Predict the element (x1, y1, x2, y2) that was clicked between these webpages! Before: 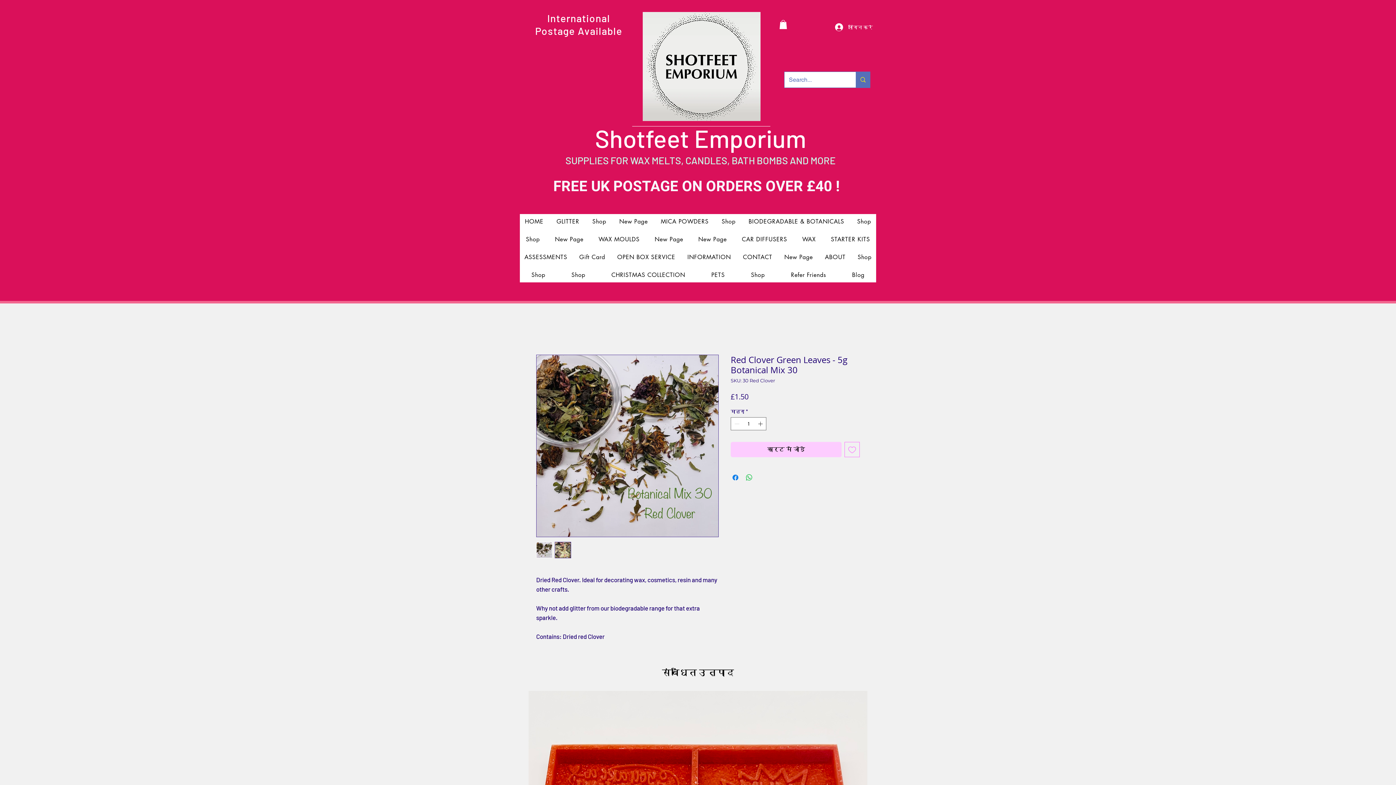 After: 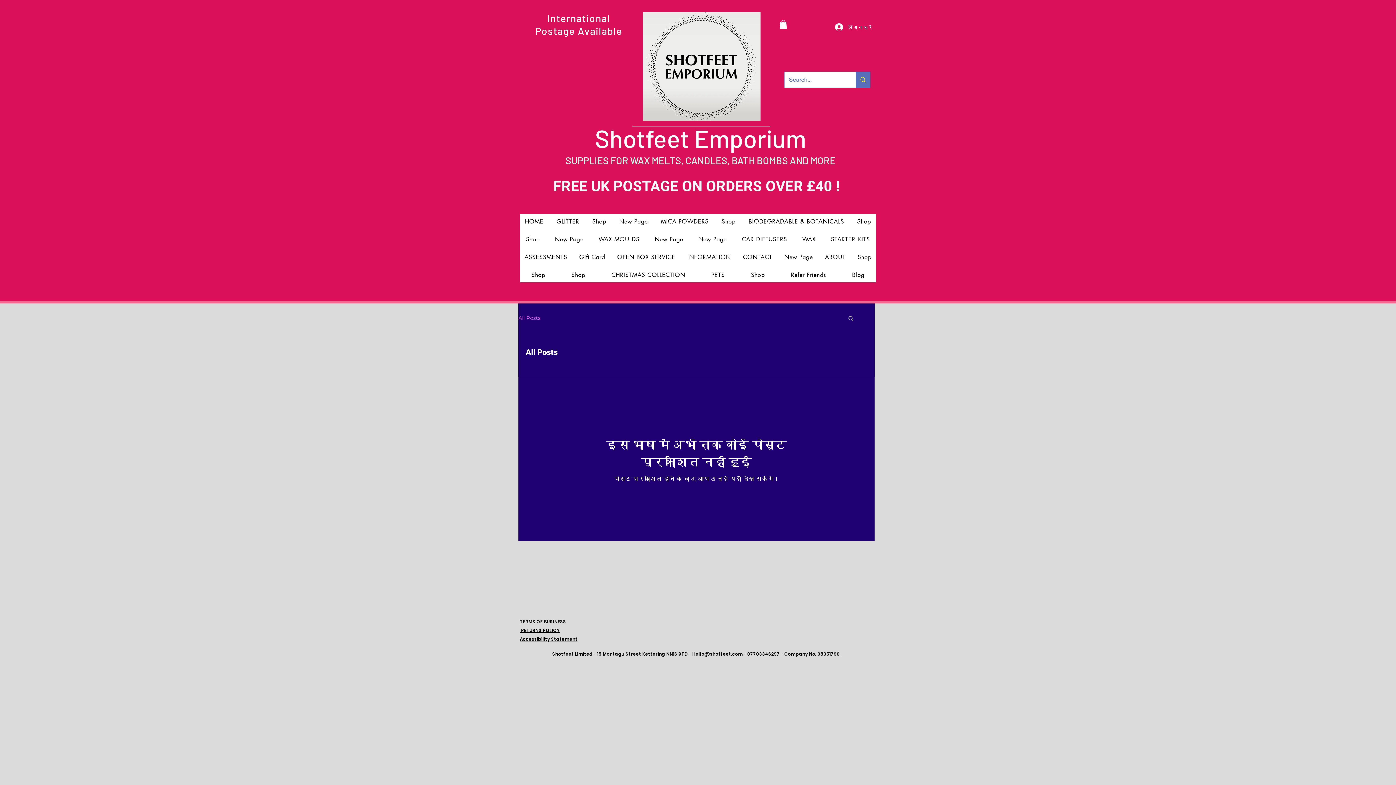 Action: bbox: (840, 267, 876, 282) label: Blog